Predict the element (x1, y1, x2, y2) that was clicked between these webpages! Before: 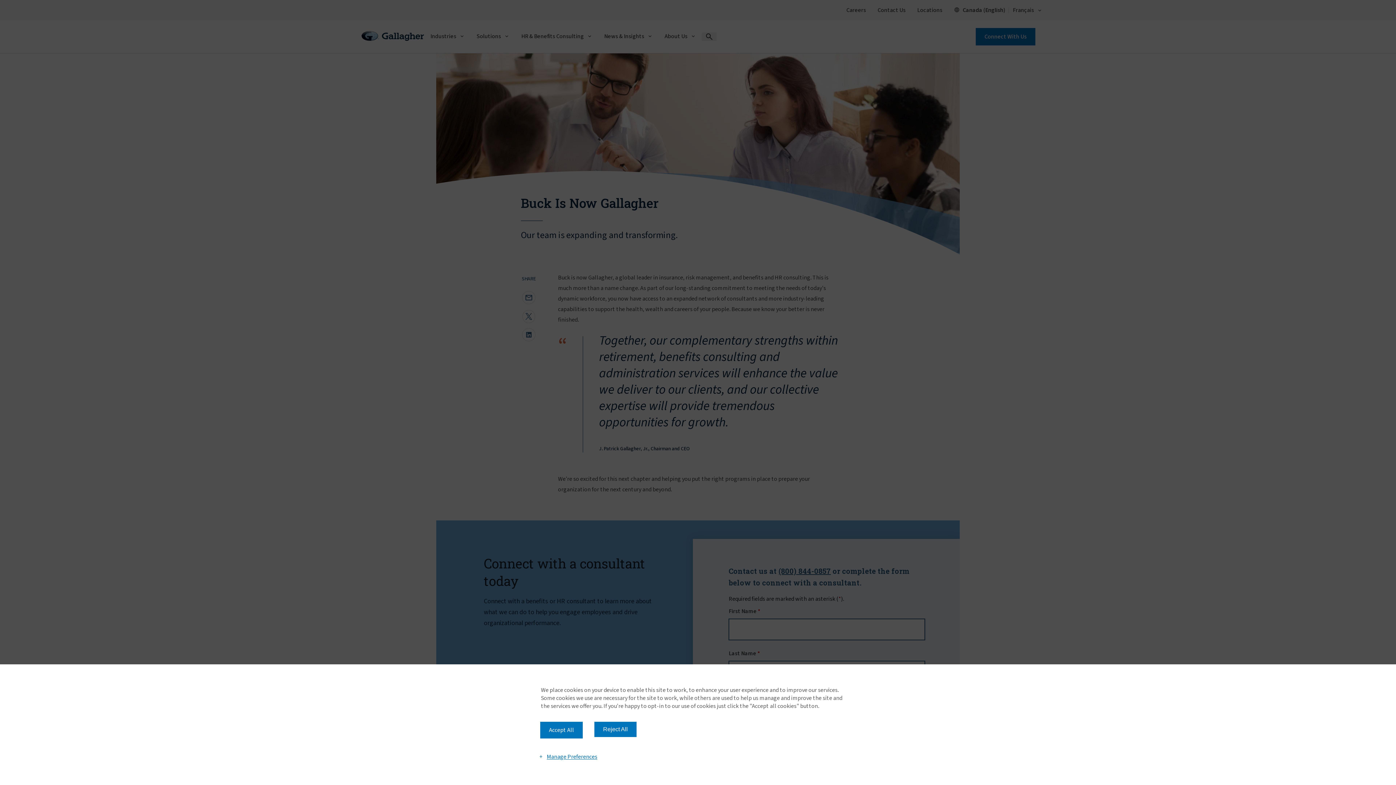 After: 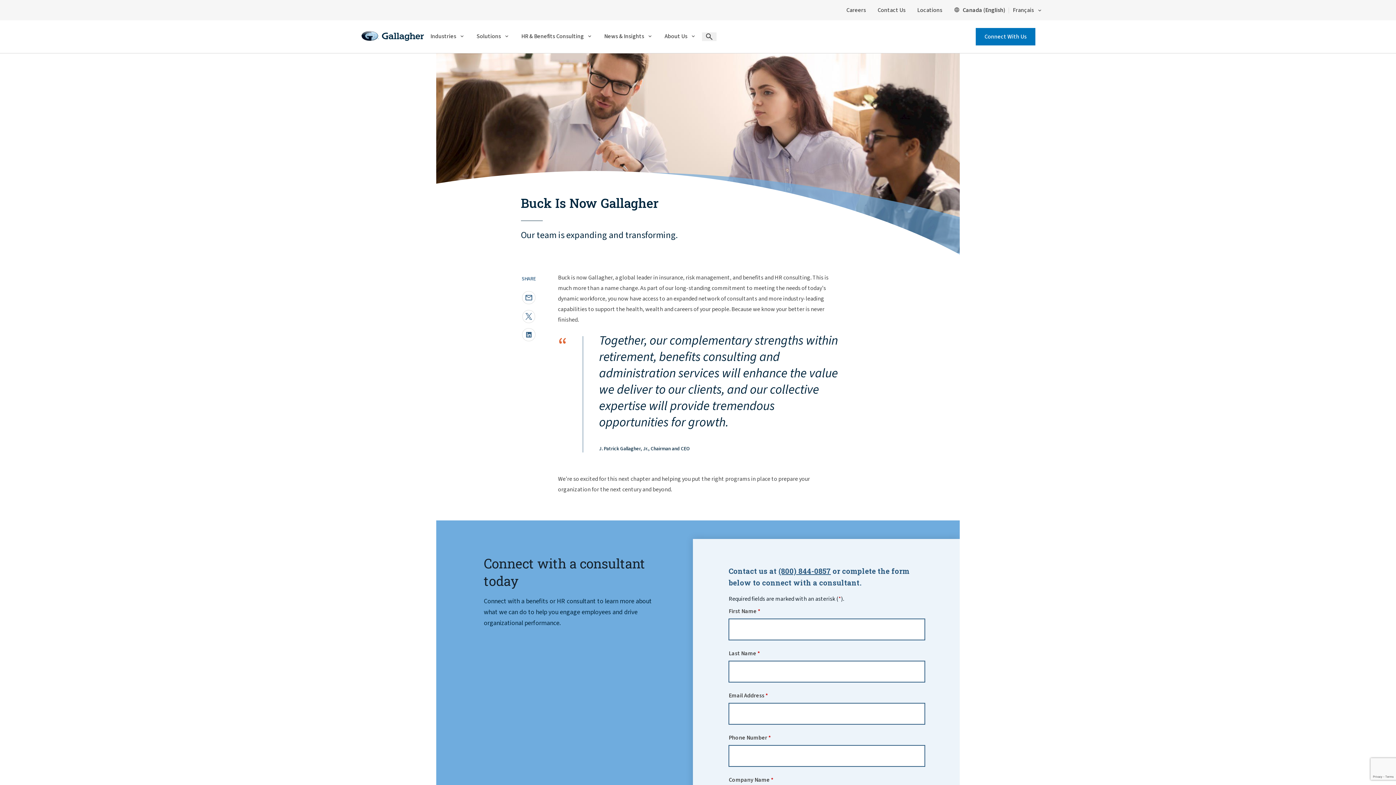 Action: bbox: (594, 722, 636, 737) label: Reject All